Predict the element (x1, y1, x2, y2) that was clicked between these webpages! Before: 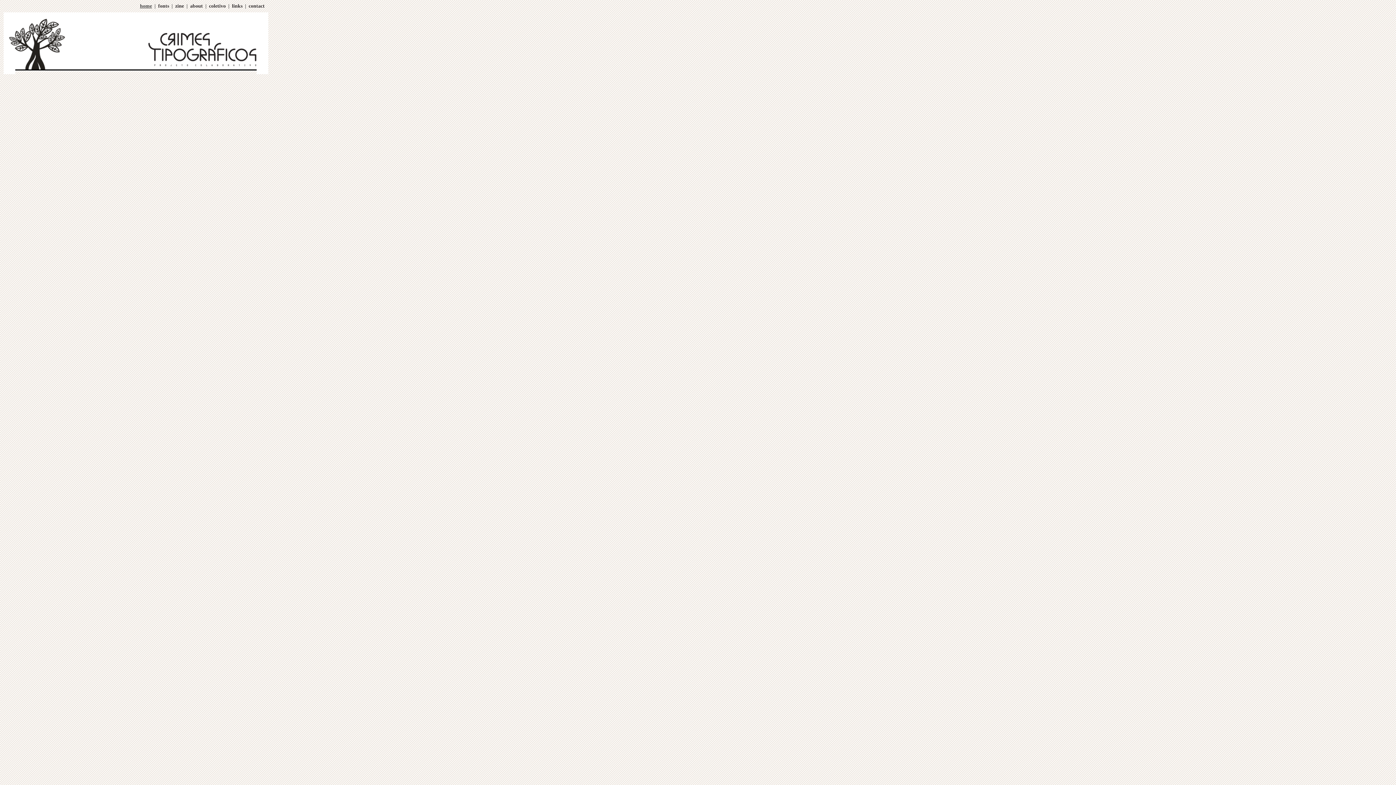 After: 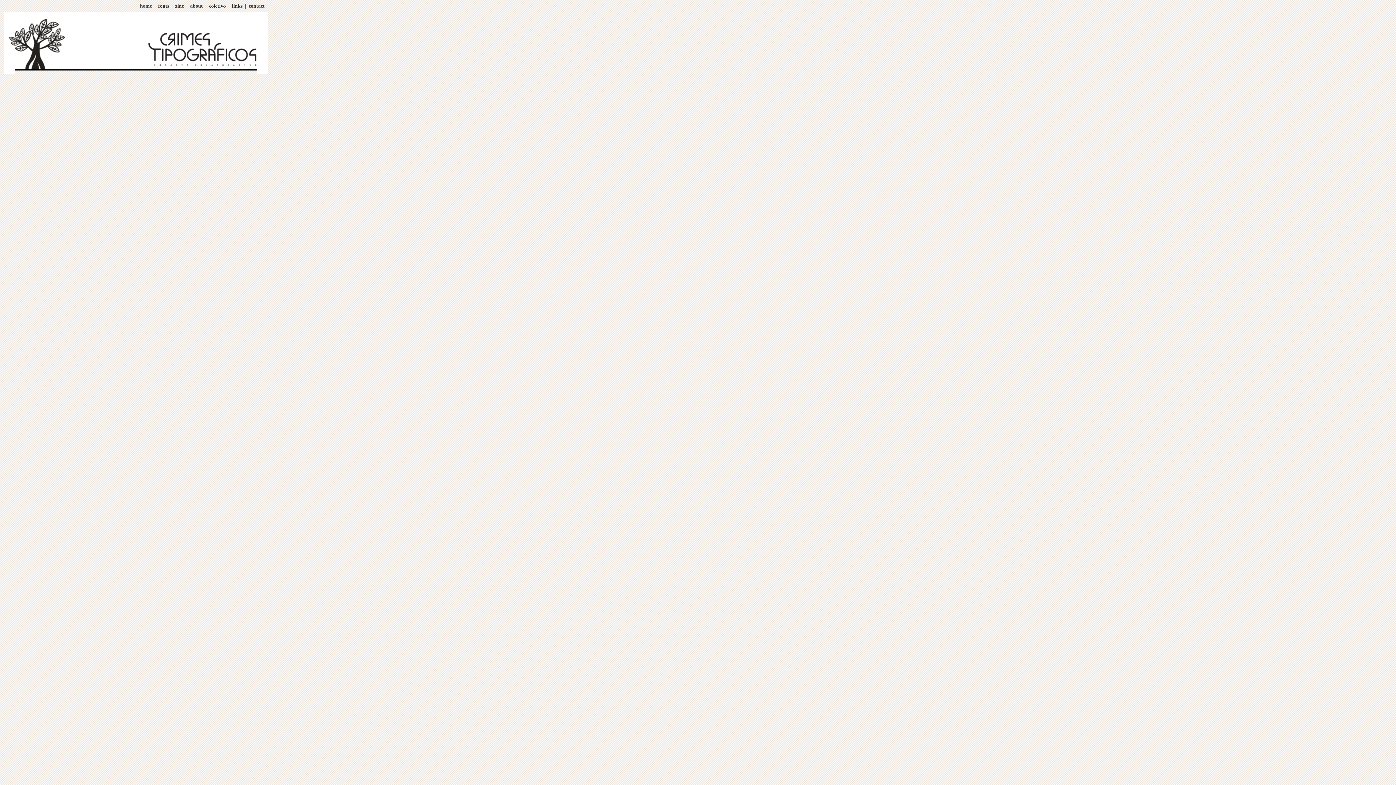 Action: bbox: (3, 65, 268, 70)